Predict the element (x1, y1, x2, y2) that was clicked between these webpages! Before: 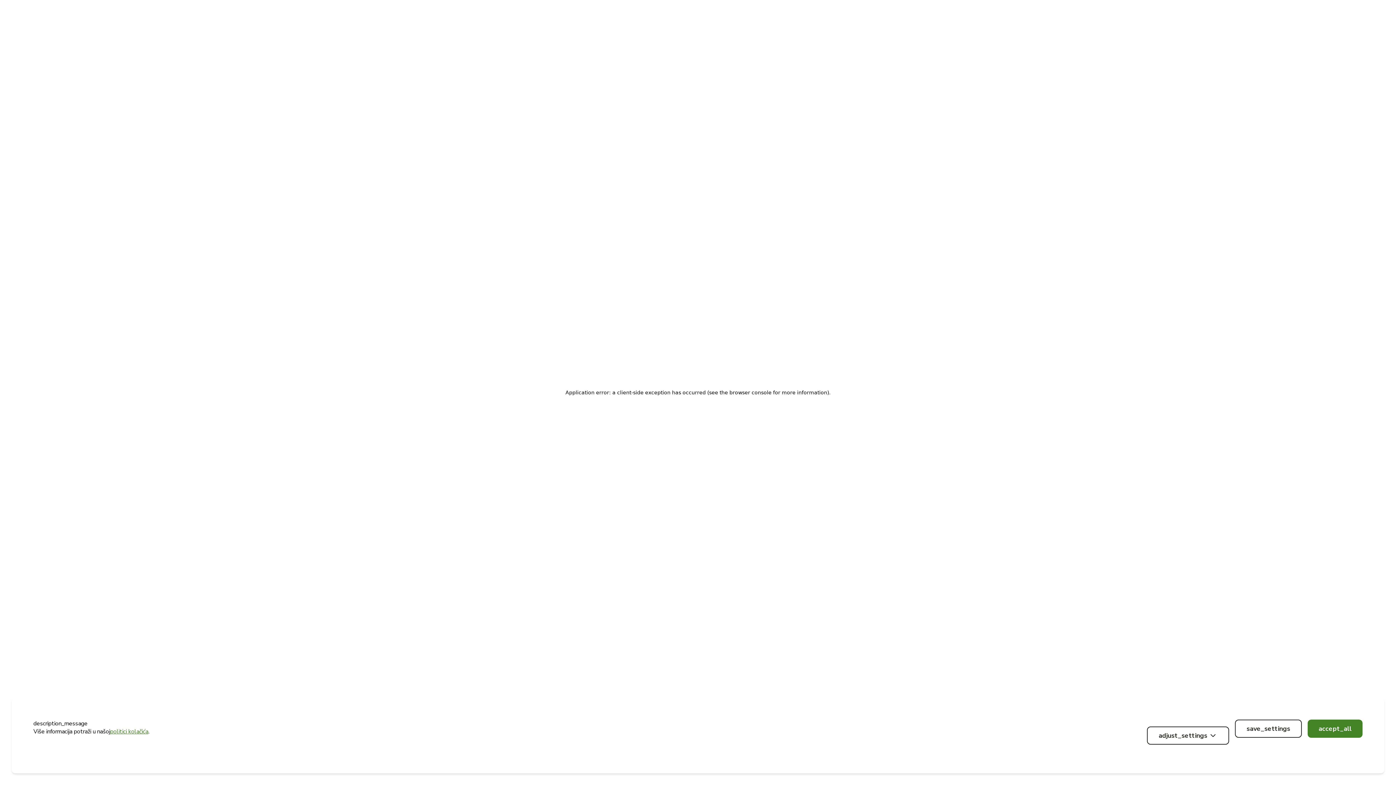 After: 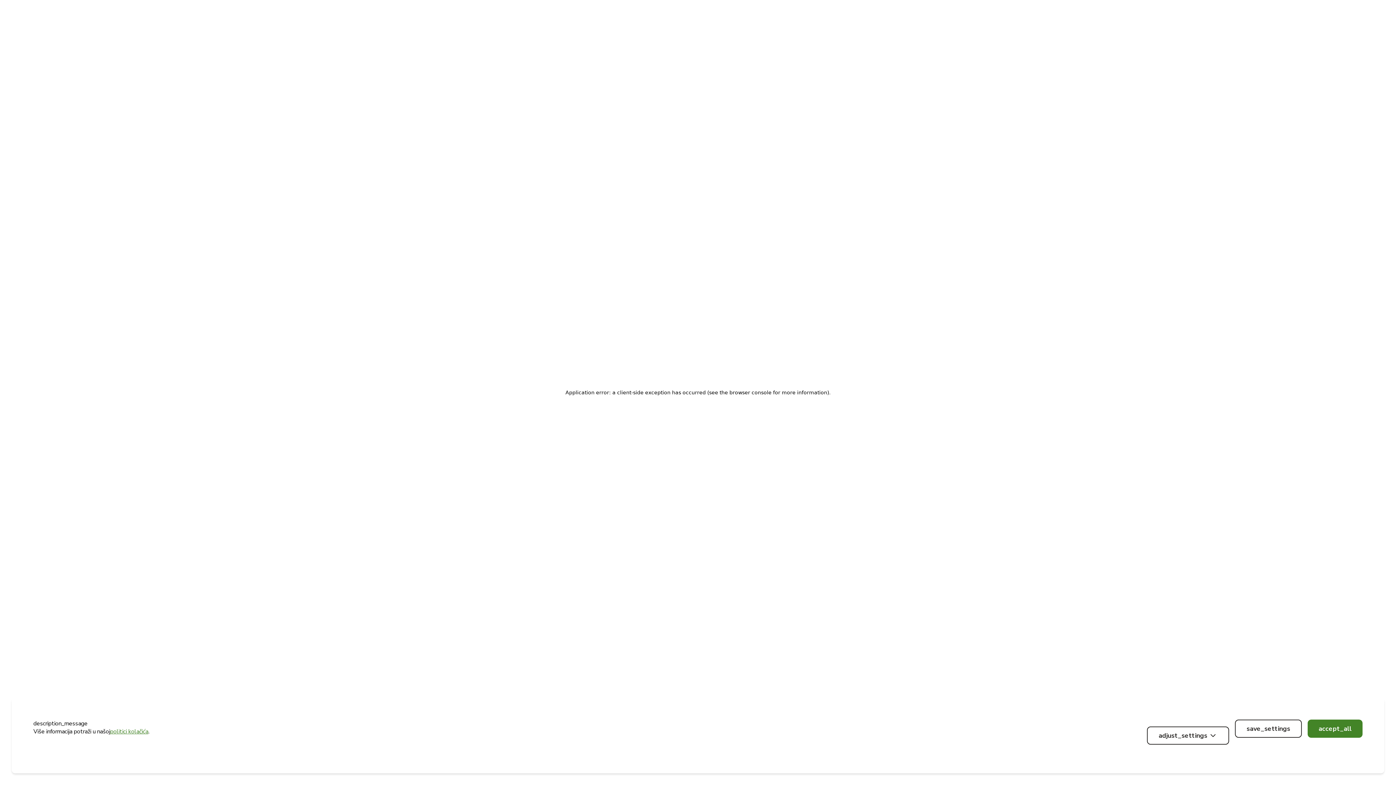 Action: label: politici kolačića bbox: (110, 728, 148, 736)